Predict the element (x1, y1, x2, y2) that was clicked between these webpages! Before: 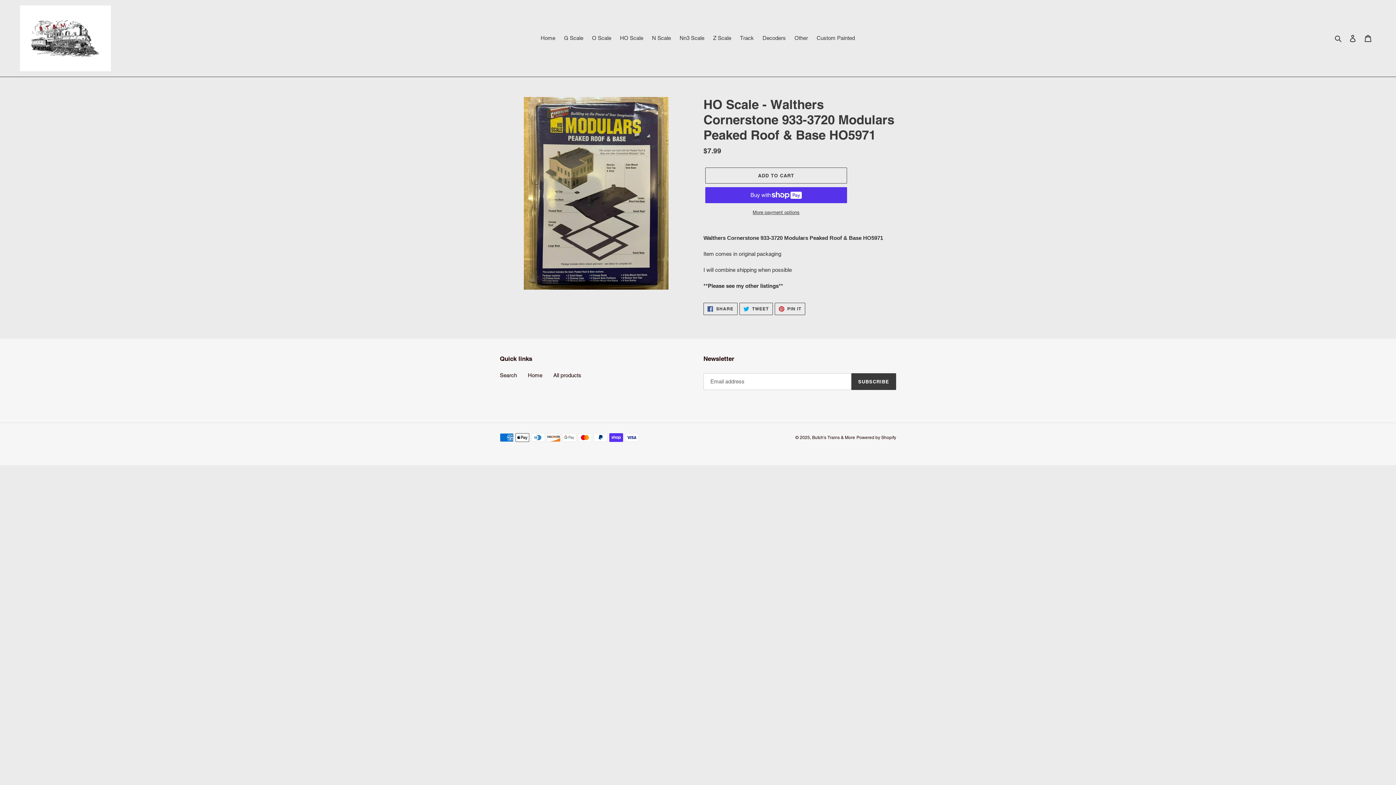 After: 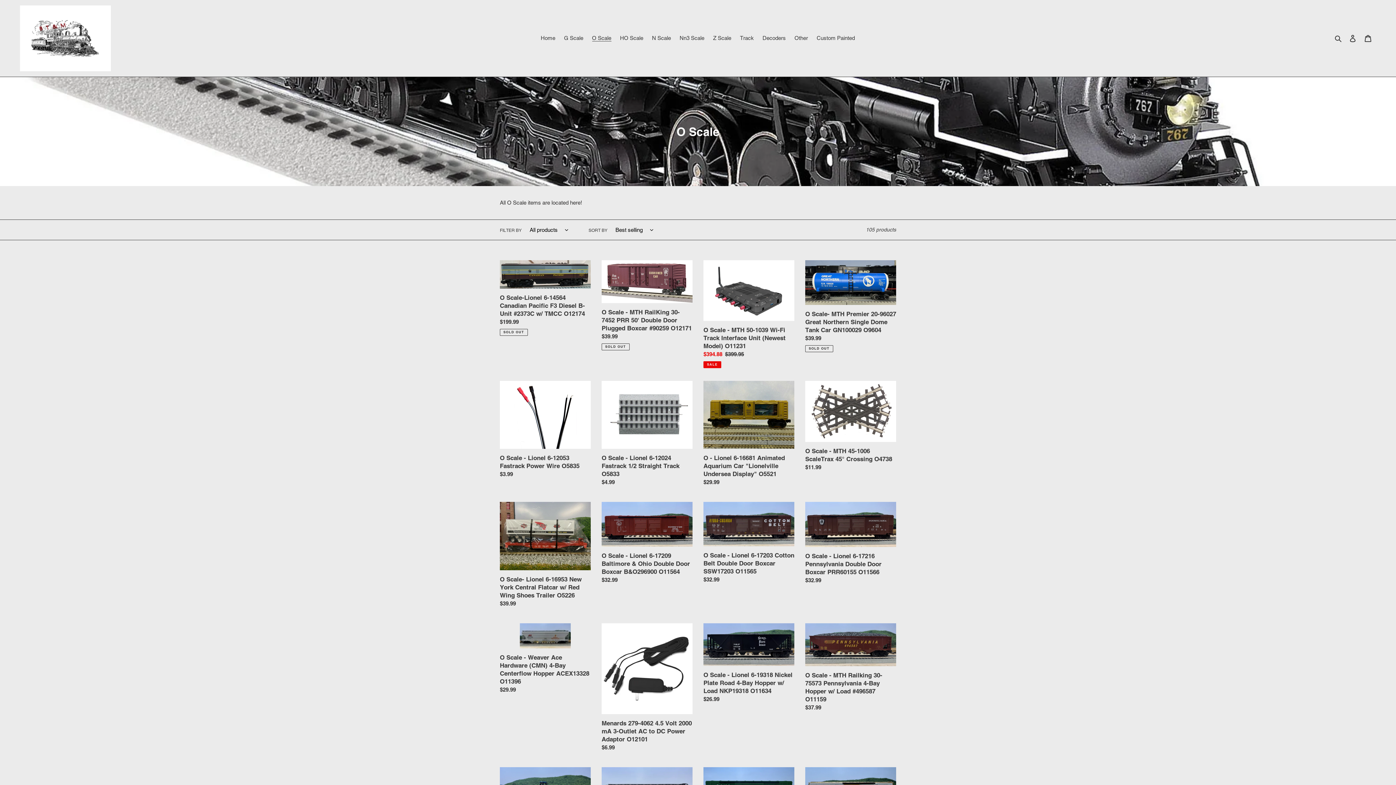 Action: label: O Scale bbox: (588, 33, 615, 43)